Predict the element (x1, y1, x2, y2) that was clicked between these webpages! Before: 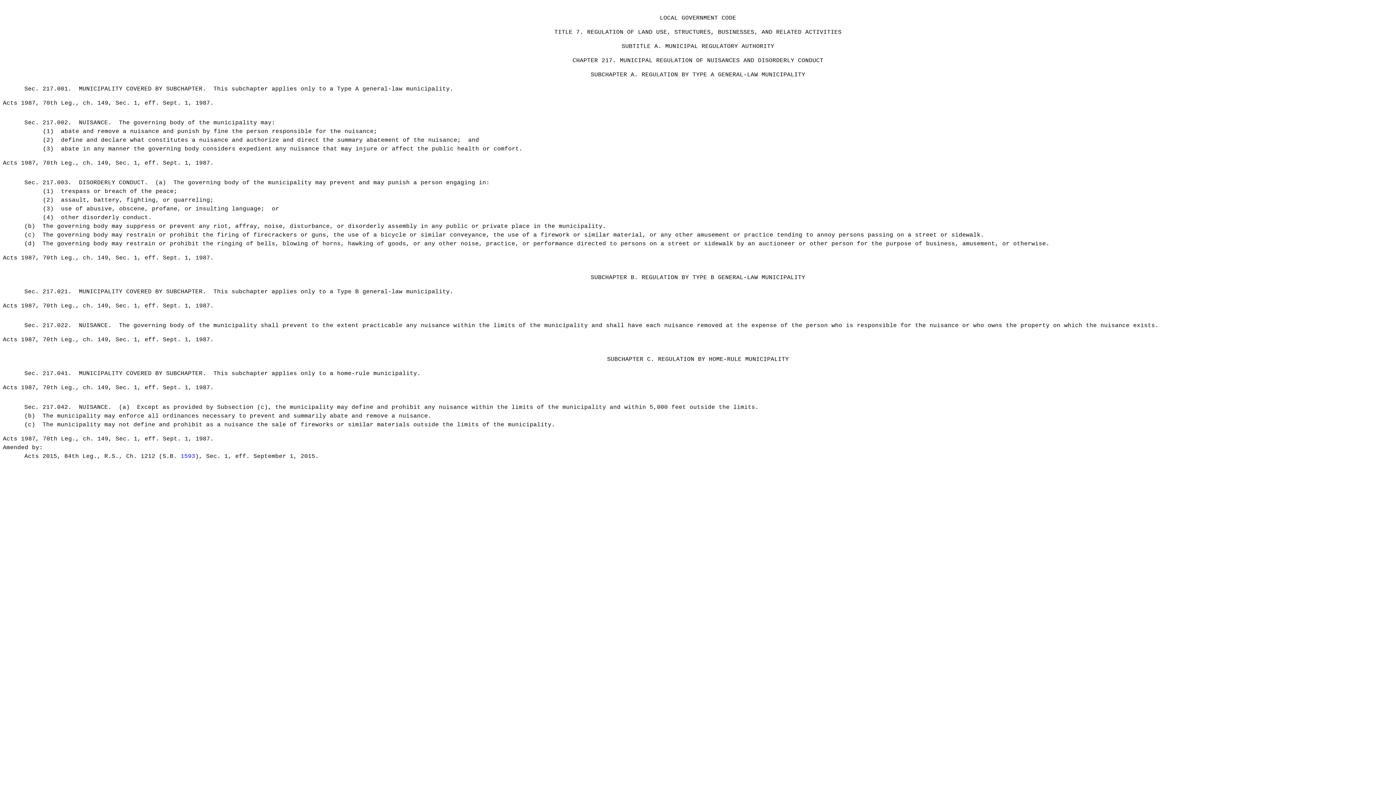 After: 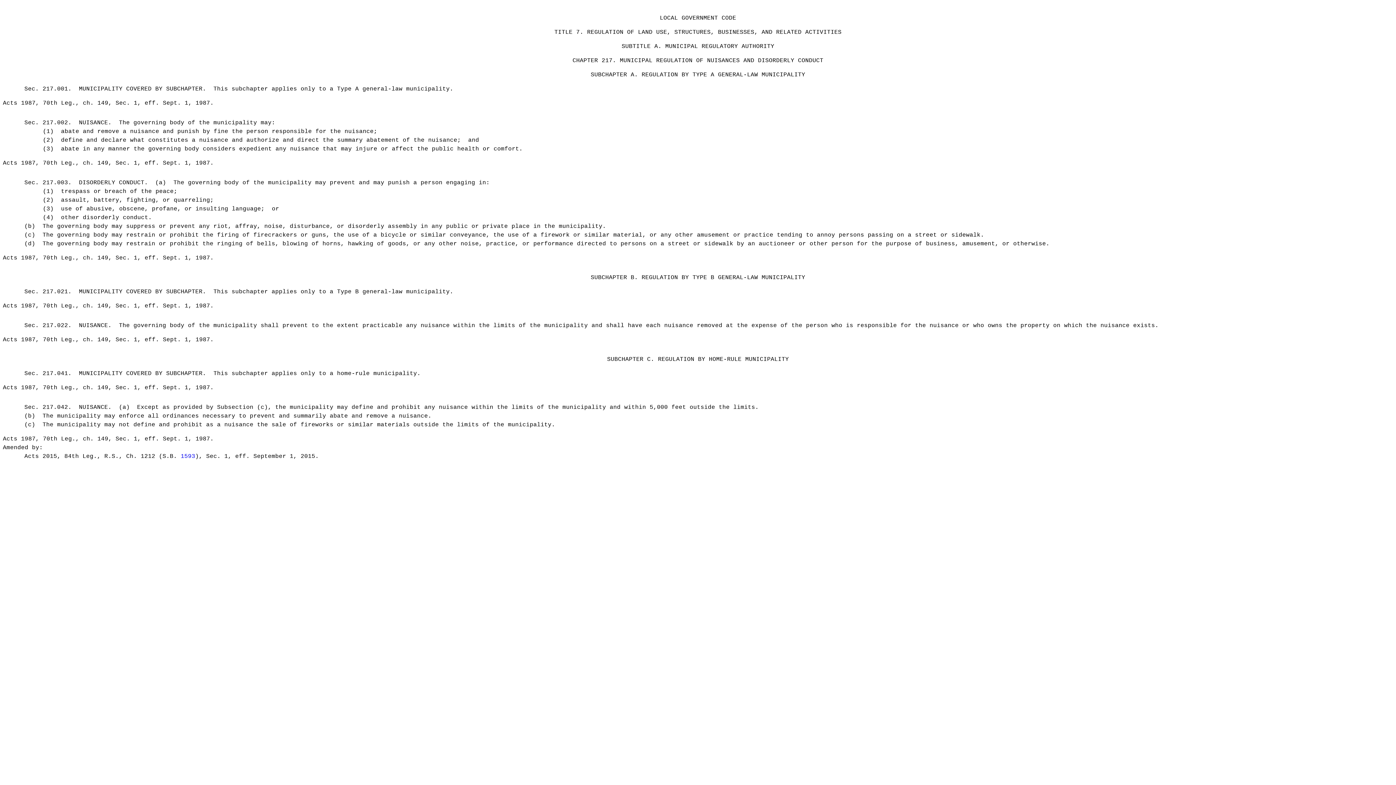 Action: label: 1593 bbox: (180, 453, 195, 460)